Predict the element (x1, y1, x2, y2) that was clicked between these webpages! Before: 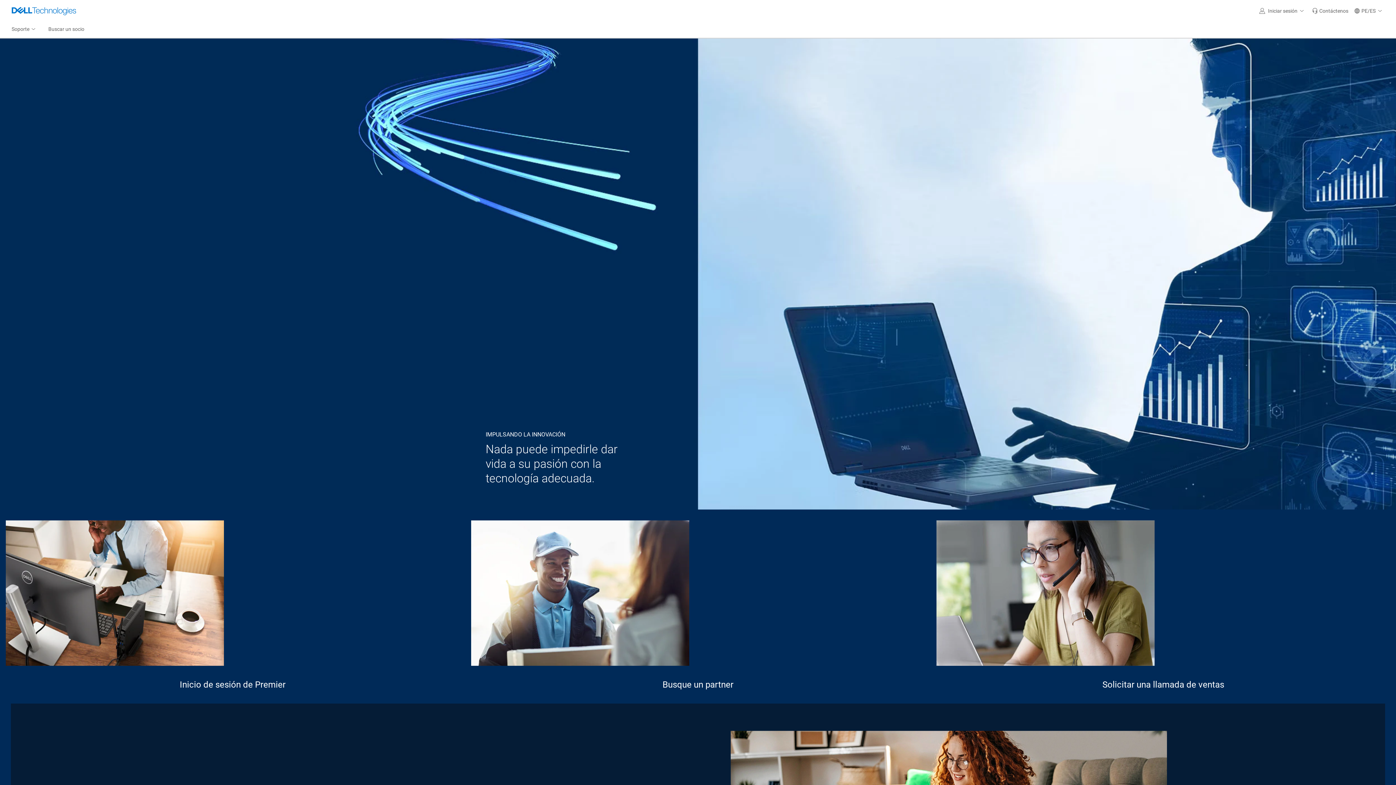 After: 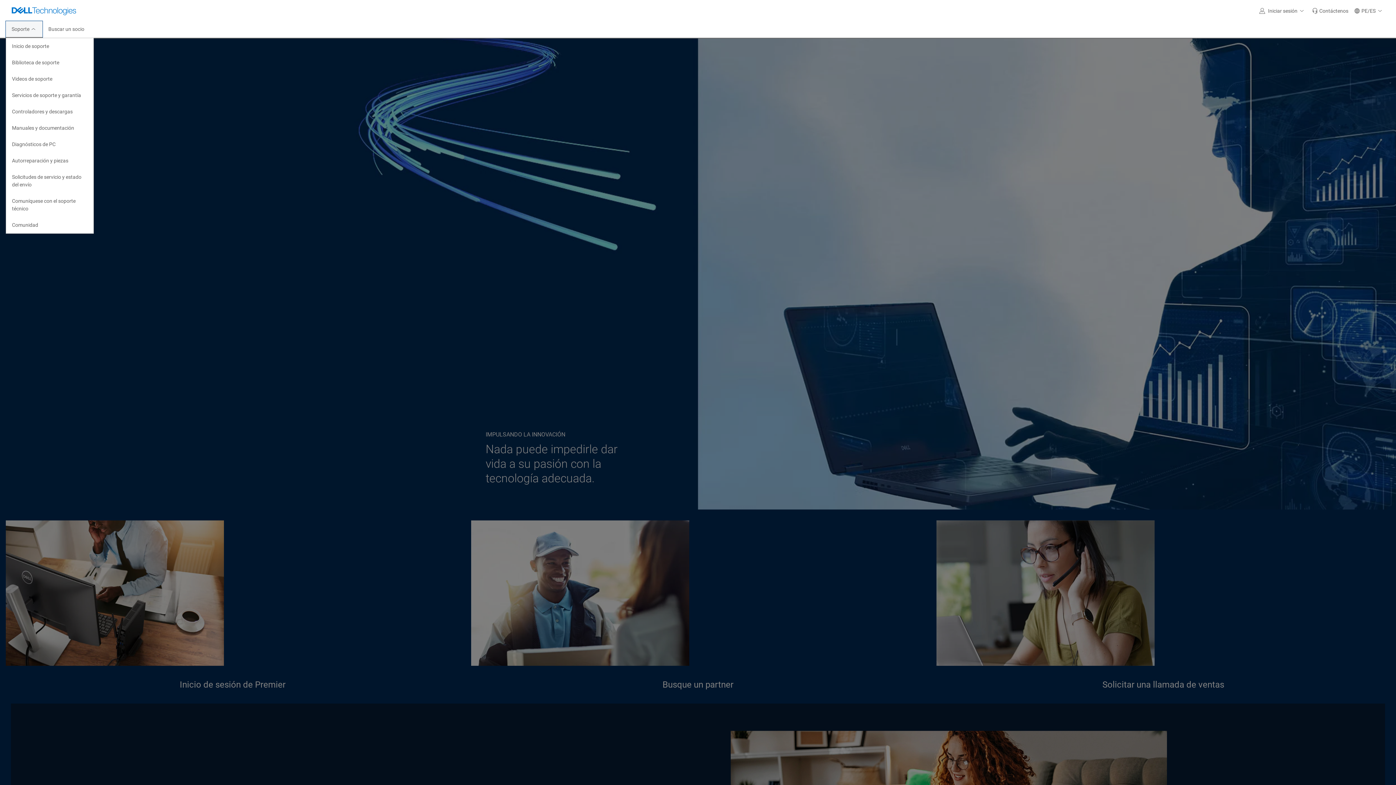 Action: bbox: (5, 21, 42, 37) label: Soporte